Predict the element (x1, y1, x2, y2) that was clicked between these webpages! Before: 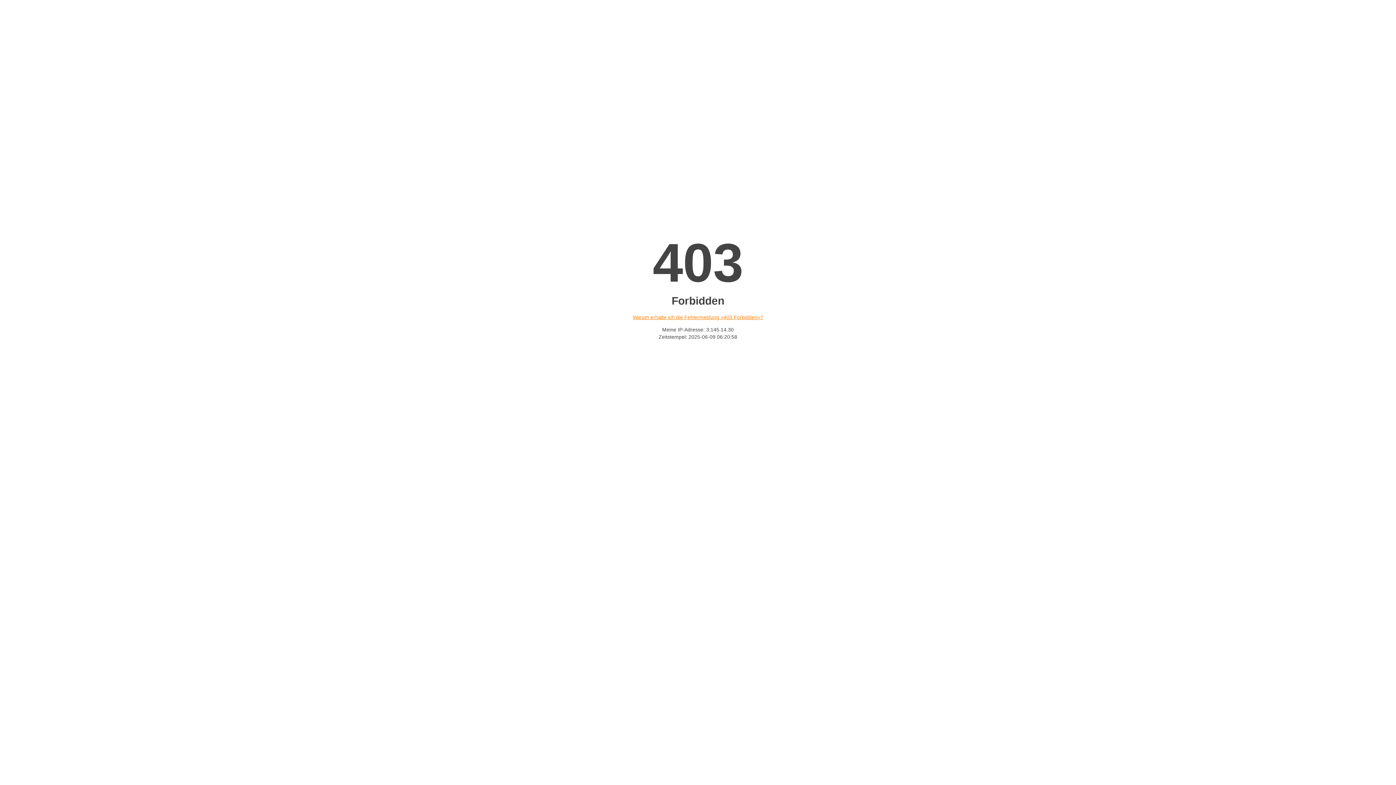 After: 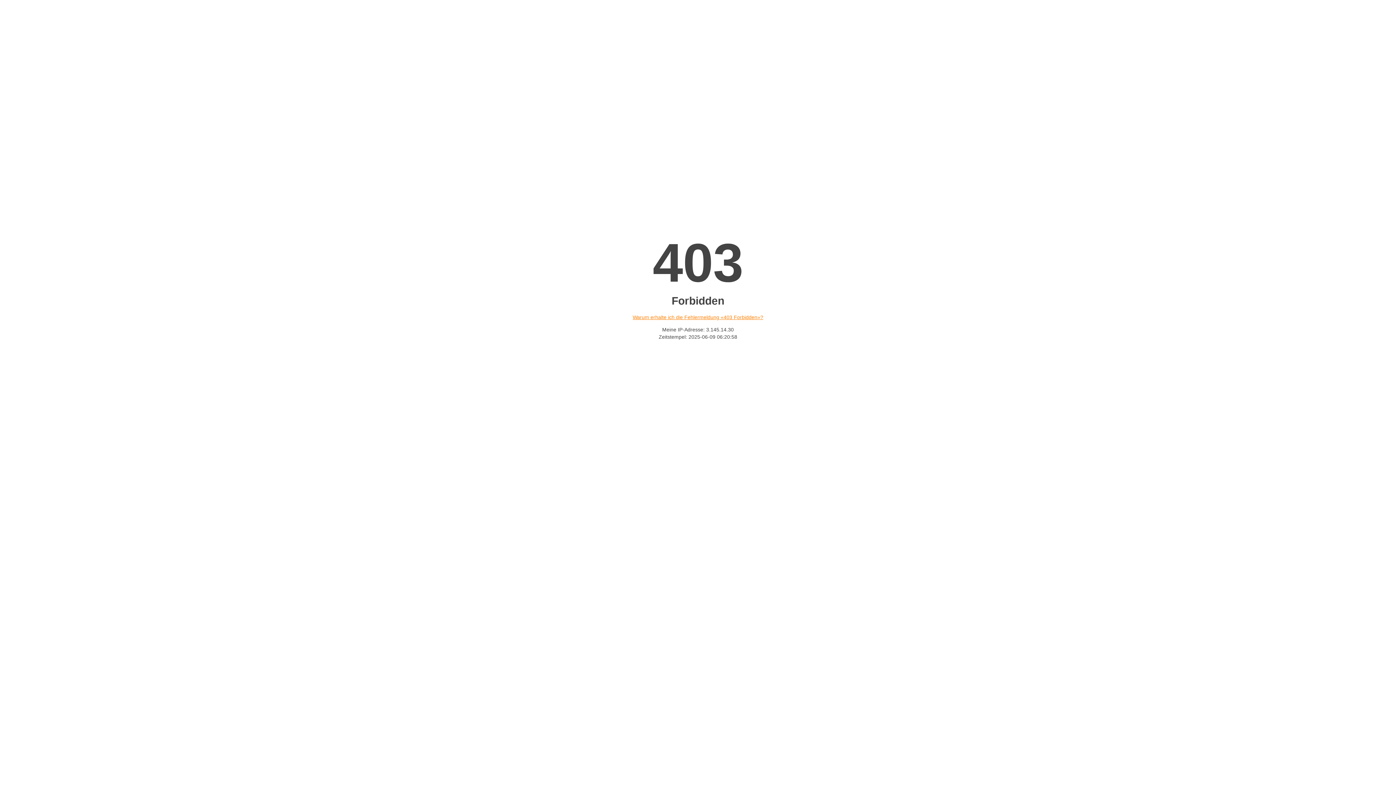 Action: bbox: (632, 314, 763, 320) label: Warum erhalte ich die Fehlermeldung «403 Forbidden»?